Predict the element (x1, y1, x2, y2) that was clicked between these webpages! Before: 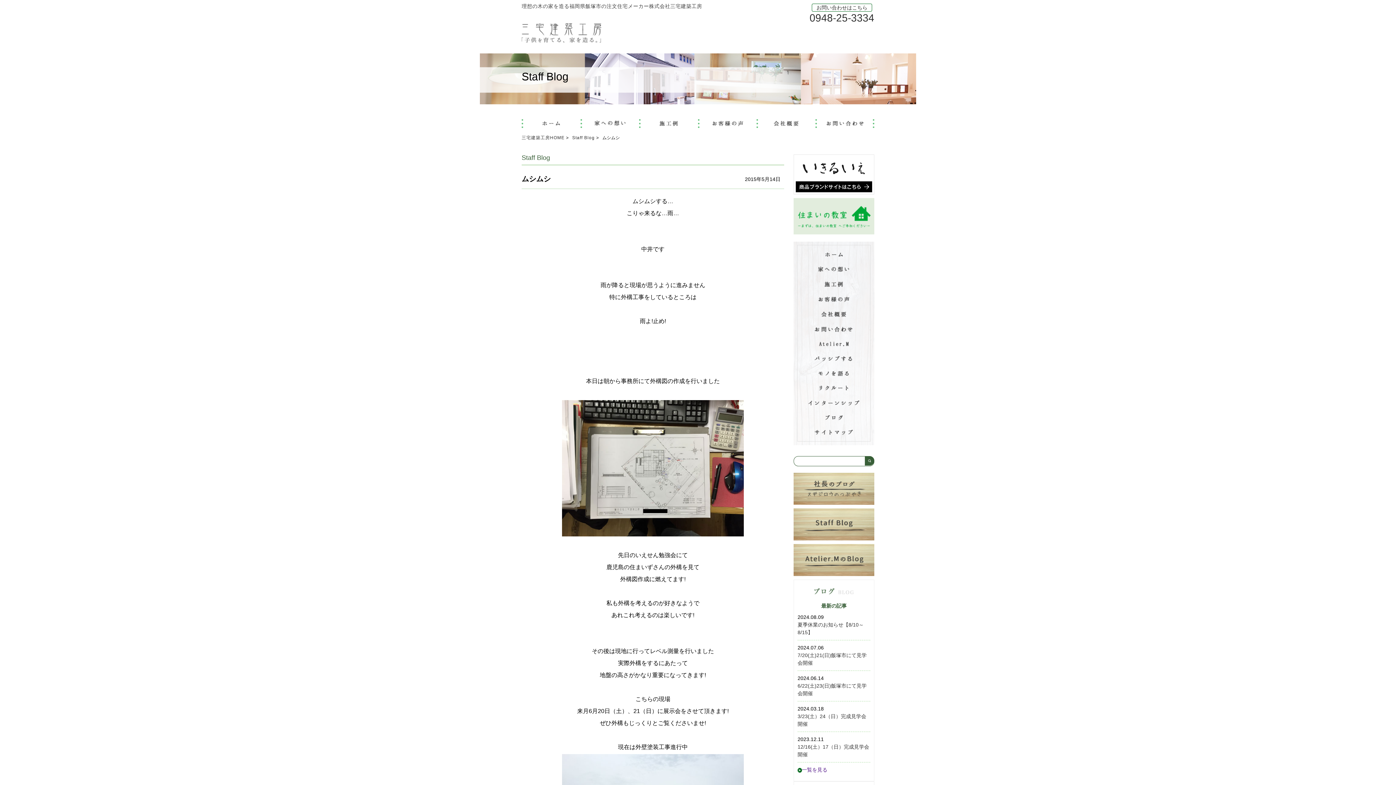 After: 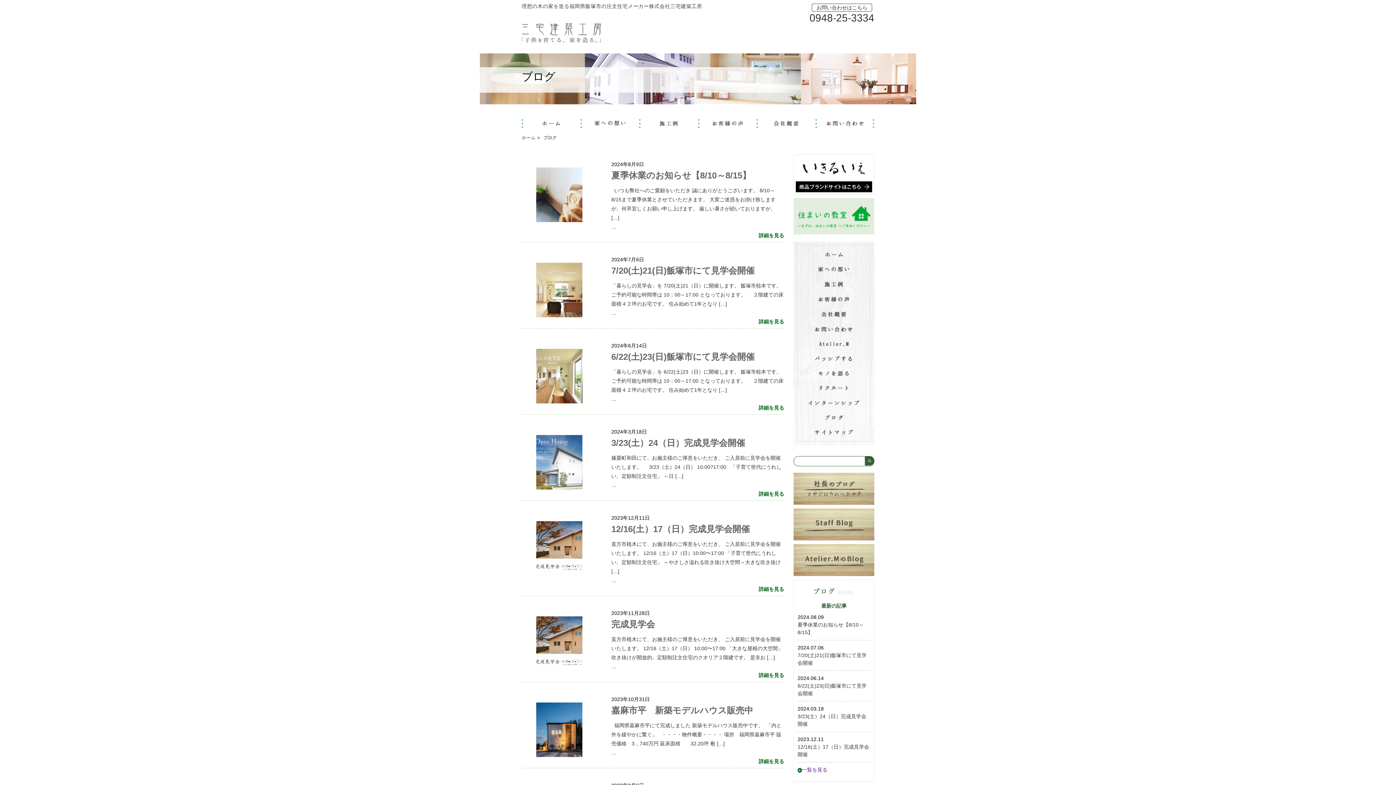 Action: bbox: (793, 414, 874, 420)